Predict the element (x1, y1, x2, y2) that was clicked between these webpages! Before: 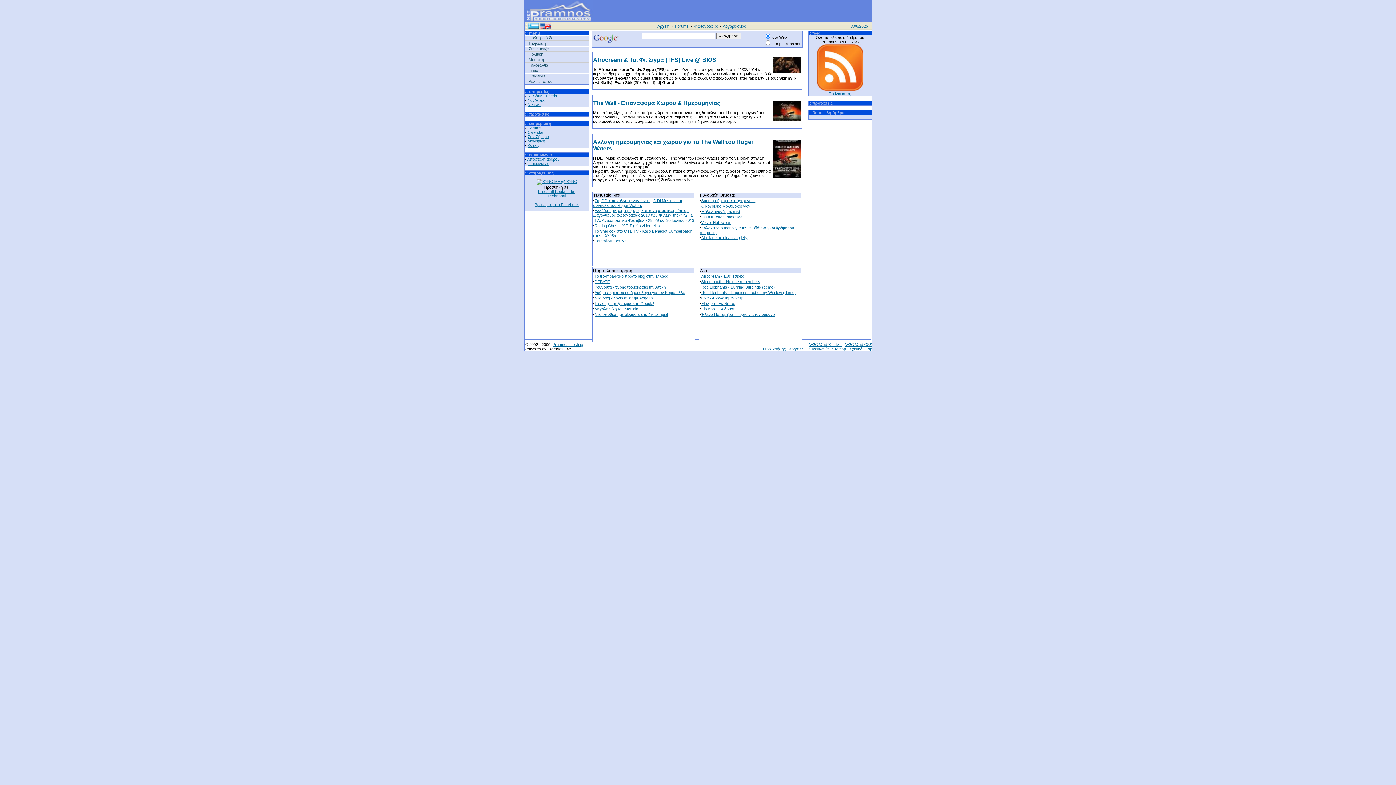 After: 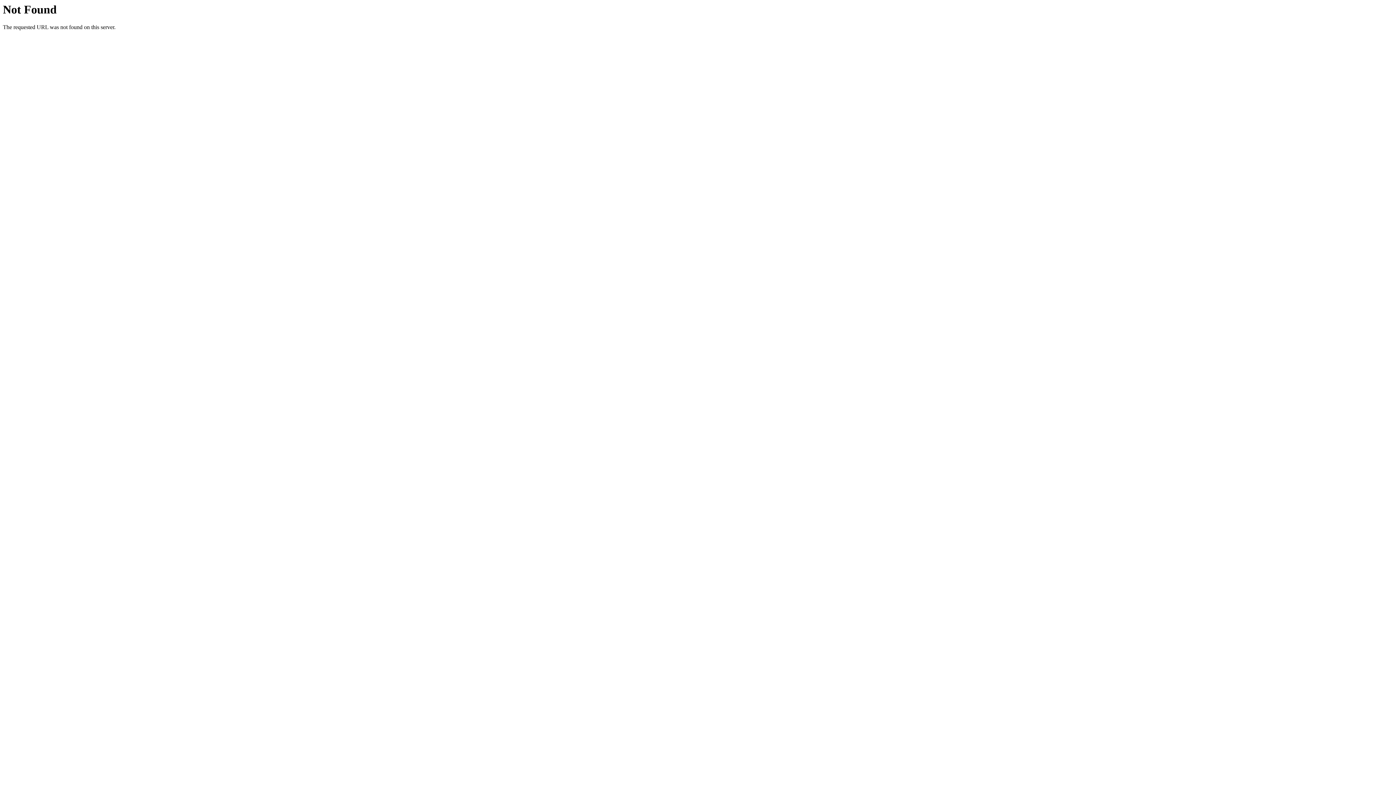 Action: label: Forums bbox: (527, 125, 541, 130)